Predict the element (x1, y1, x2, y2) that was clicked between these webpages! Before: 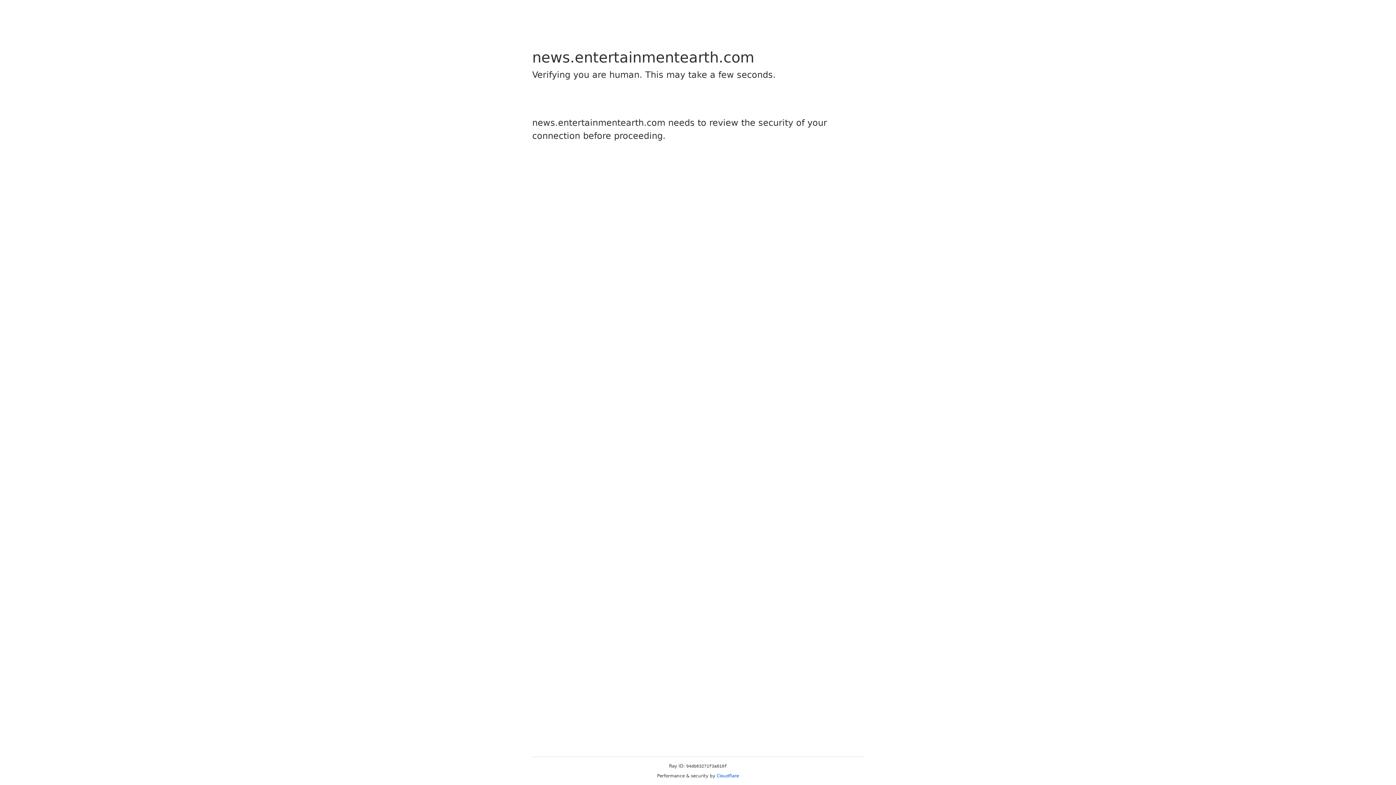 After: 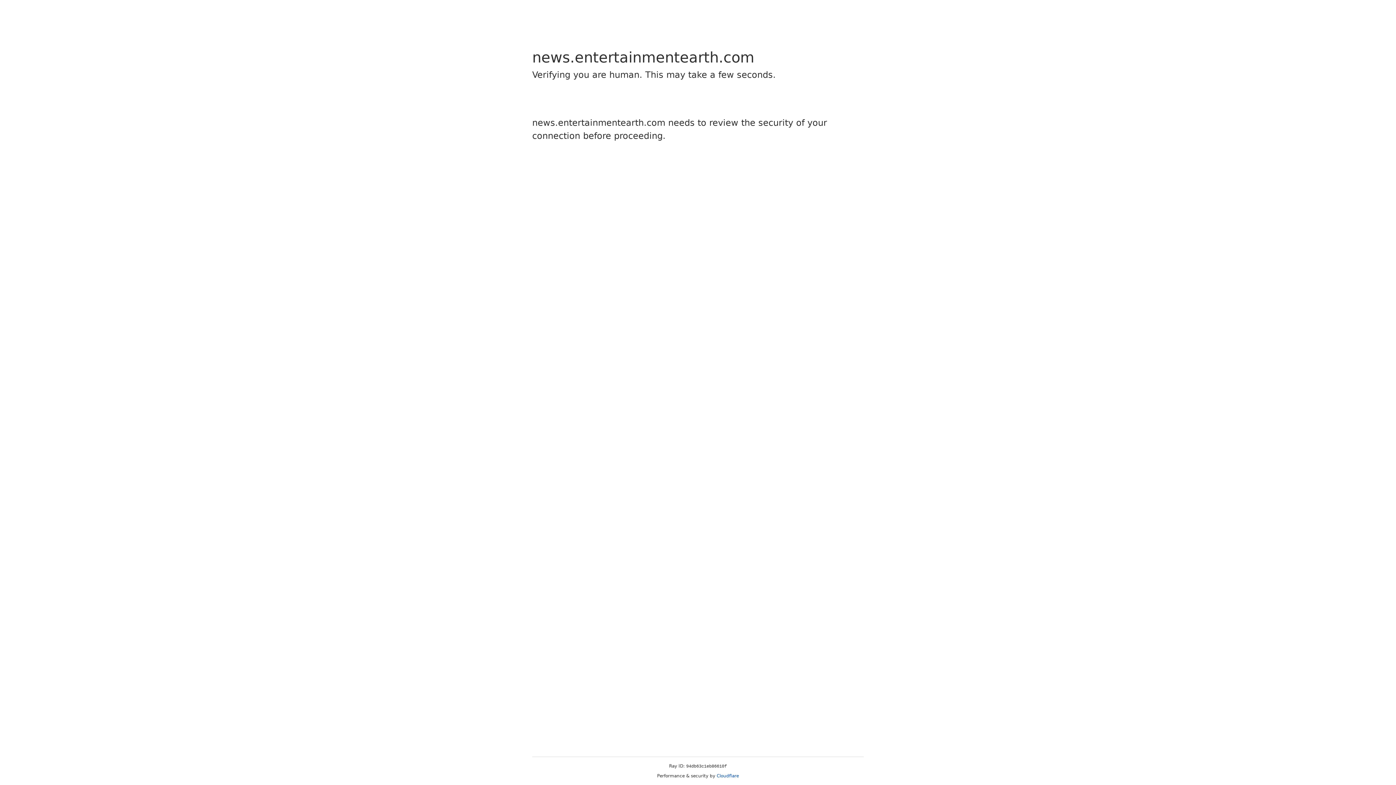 Action: label: Cloudflare bbox: (716, 773, 739, 778)